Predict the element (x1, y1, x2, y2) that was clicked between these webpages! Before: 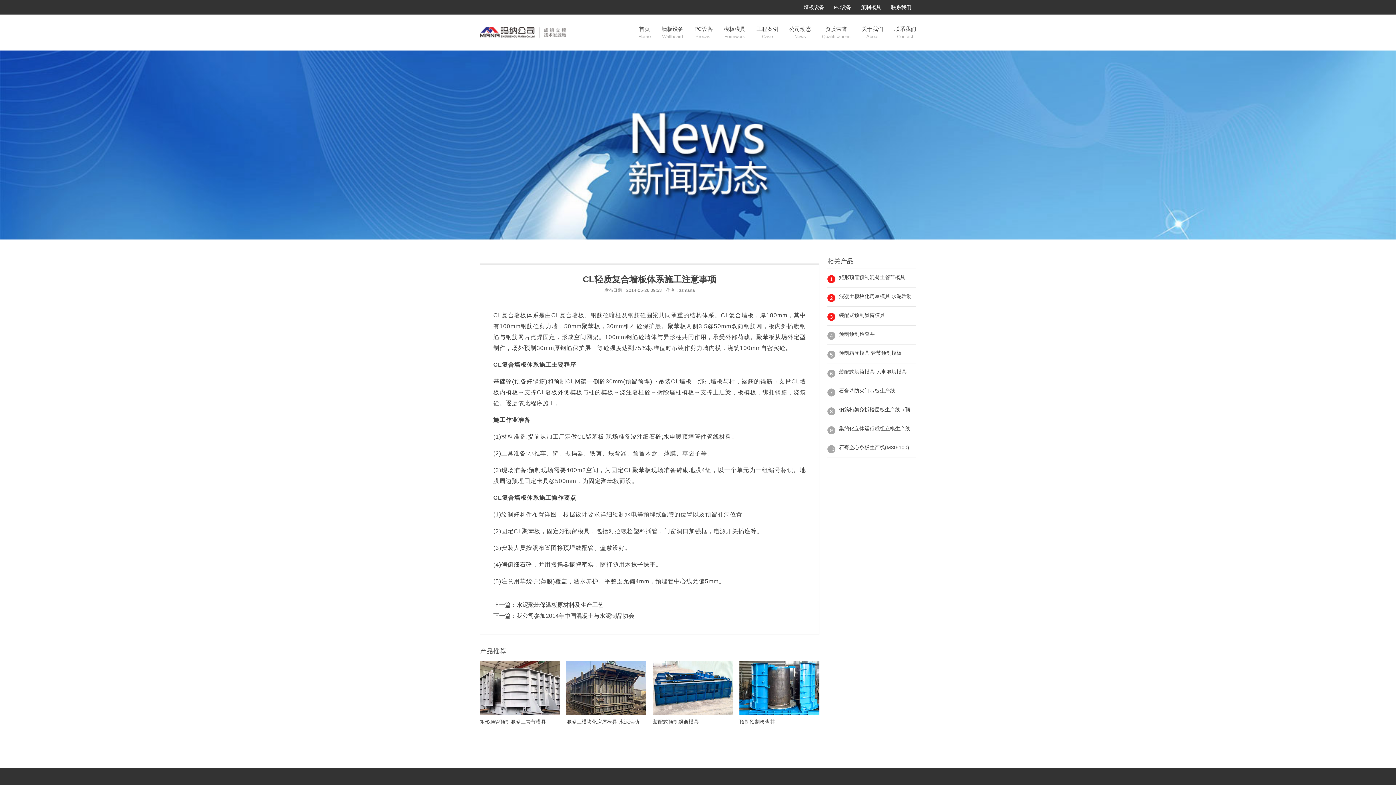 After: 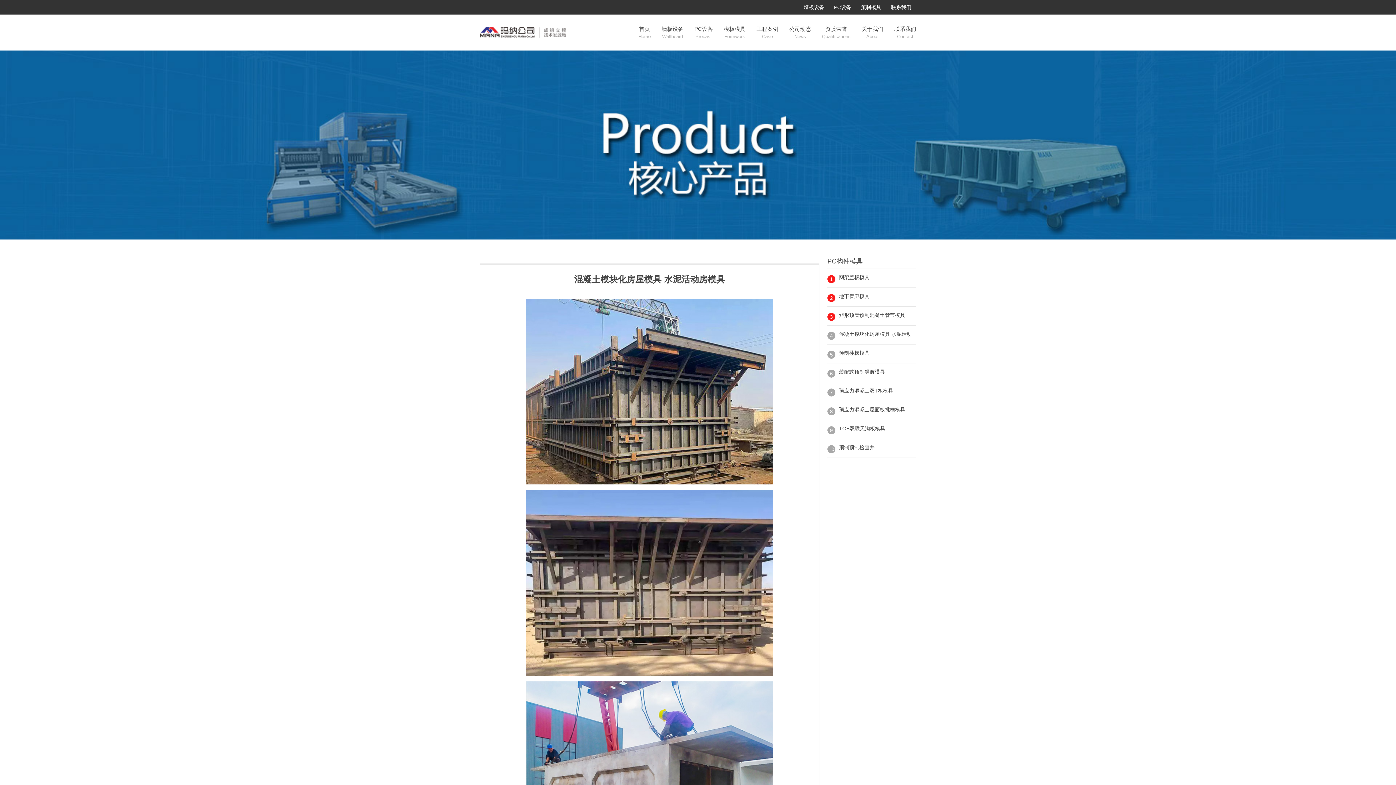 Action: label: 混凝土模块化房屋模具 水泥活动 bbox: (839, 292, 916, 300)